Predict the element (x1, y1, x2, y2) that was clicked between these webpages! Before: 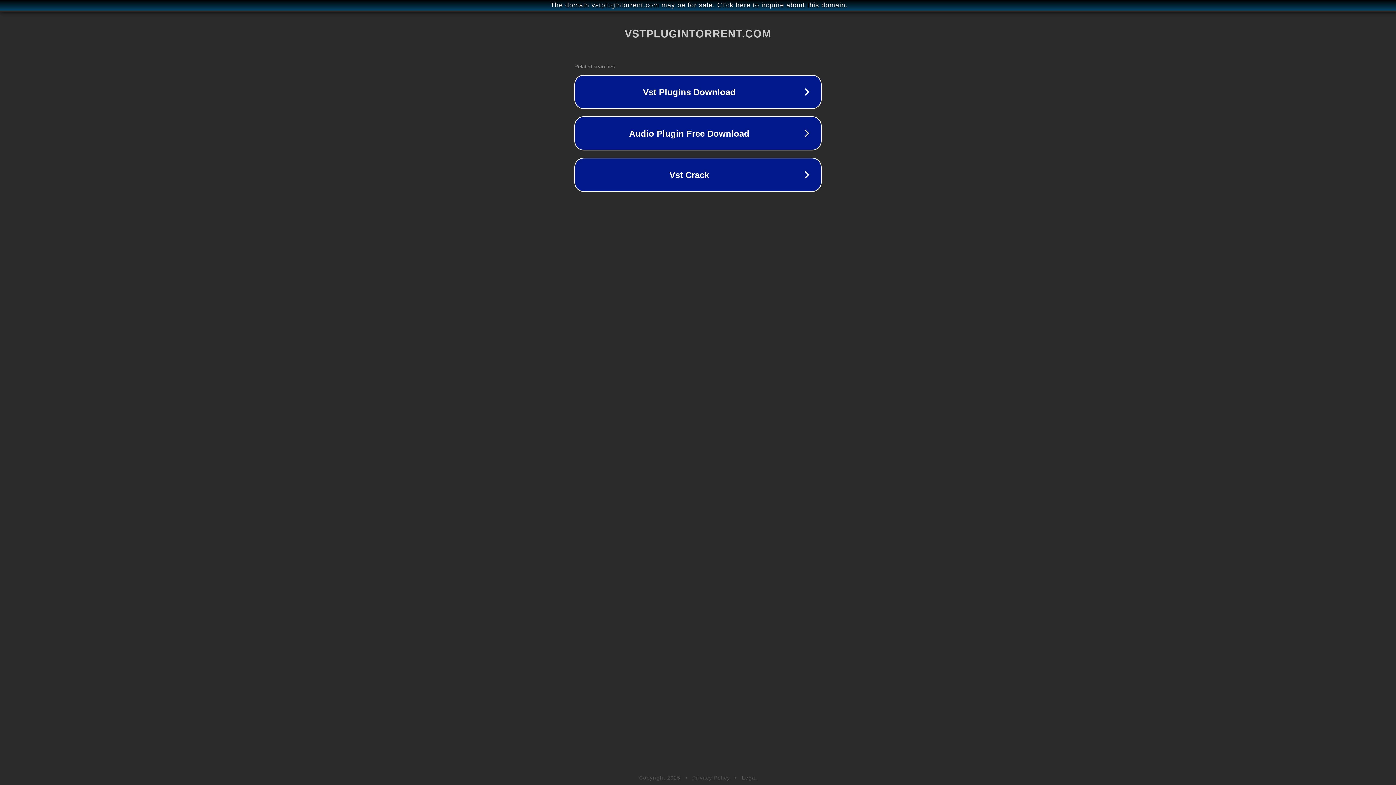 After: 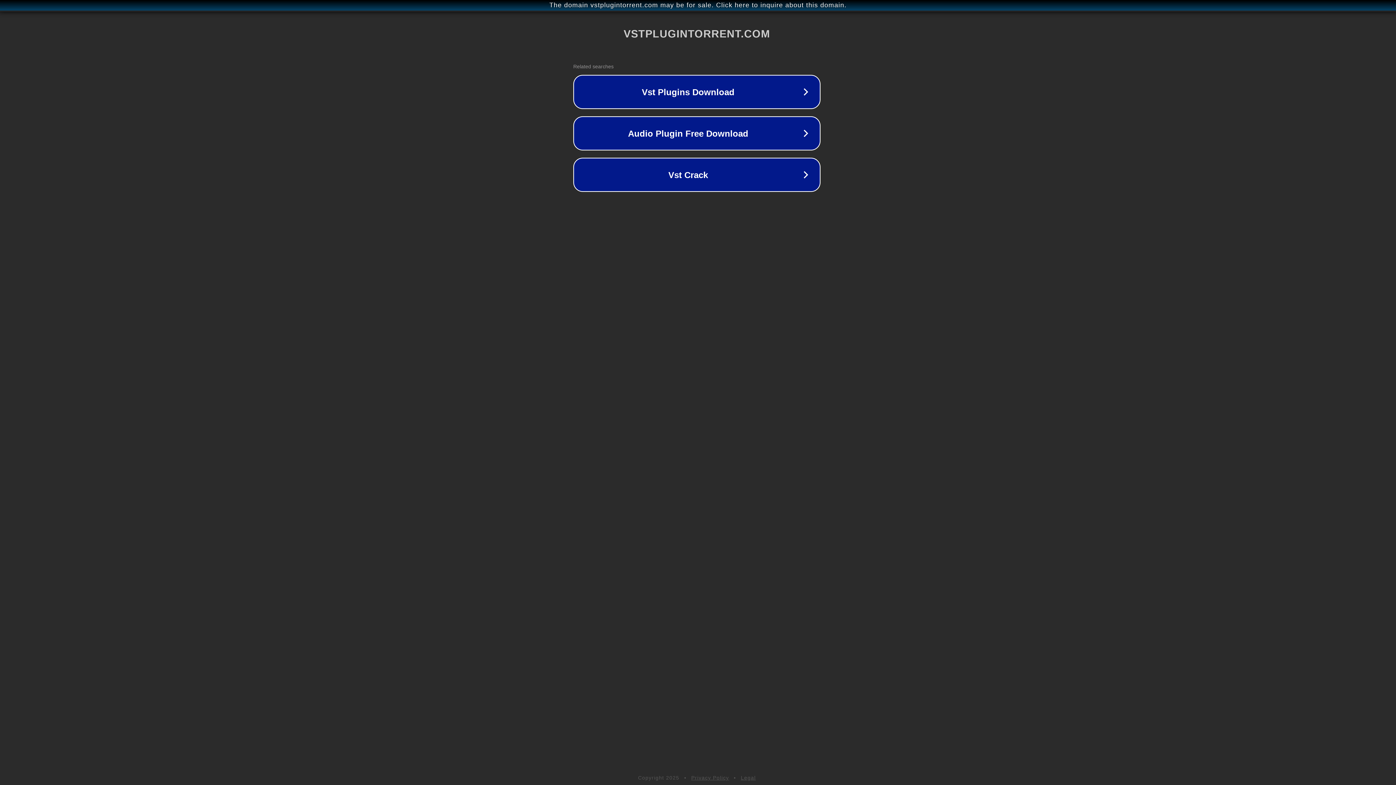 Action: label: The domain vstplugintorrent.com may be for sale. Click here to inquire about this domain. bbox: (1, 1, 1397, 9)